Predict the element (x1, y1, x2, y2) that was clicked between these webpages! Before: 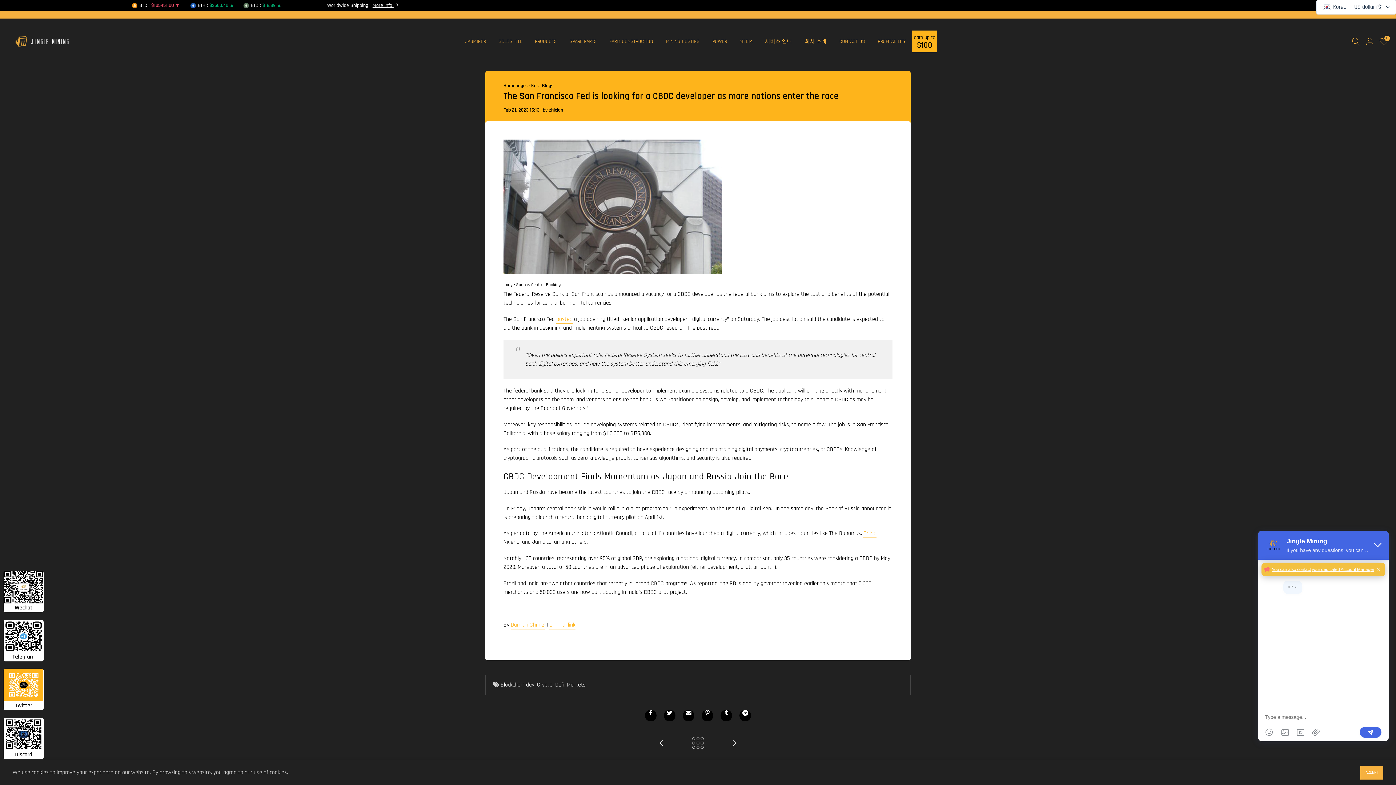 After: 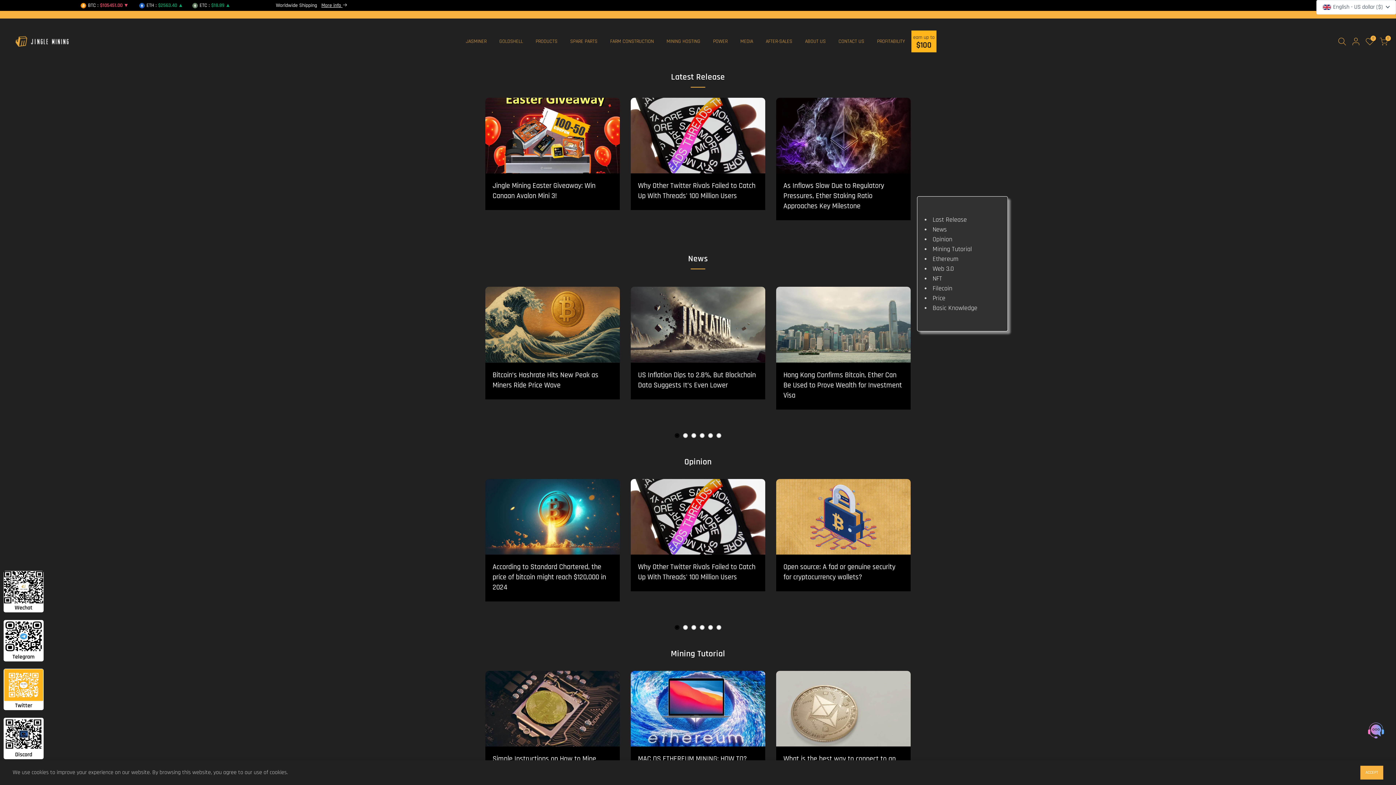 Action: label: Ko bbox: (531, 82, 536, 89)